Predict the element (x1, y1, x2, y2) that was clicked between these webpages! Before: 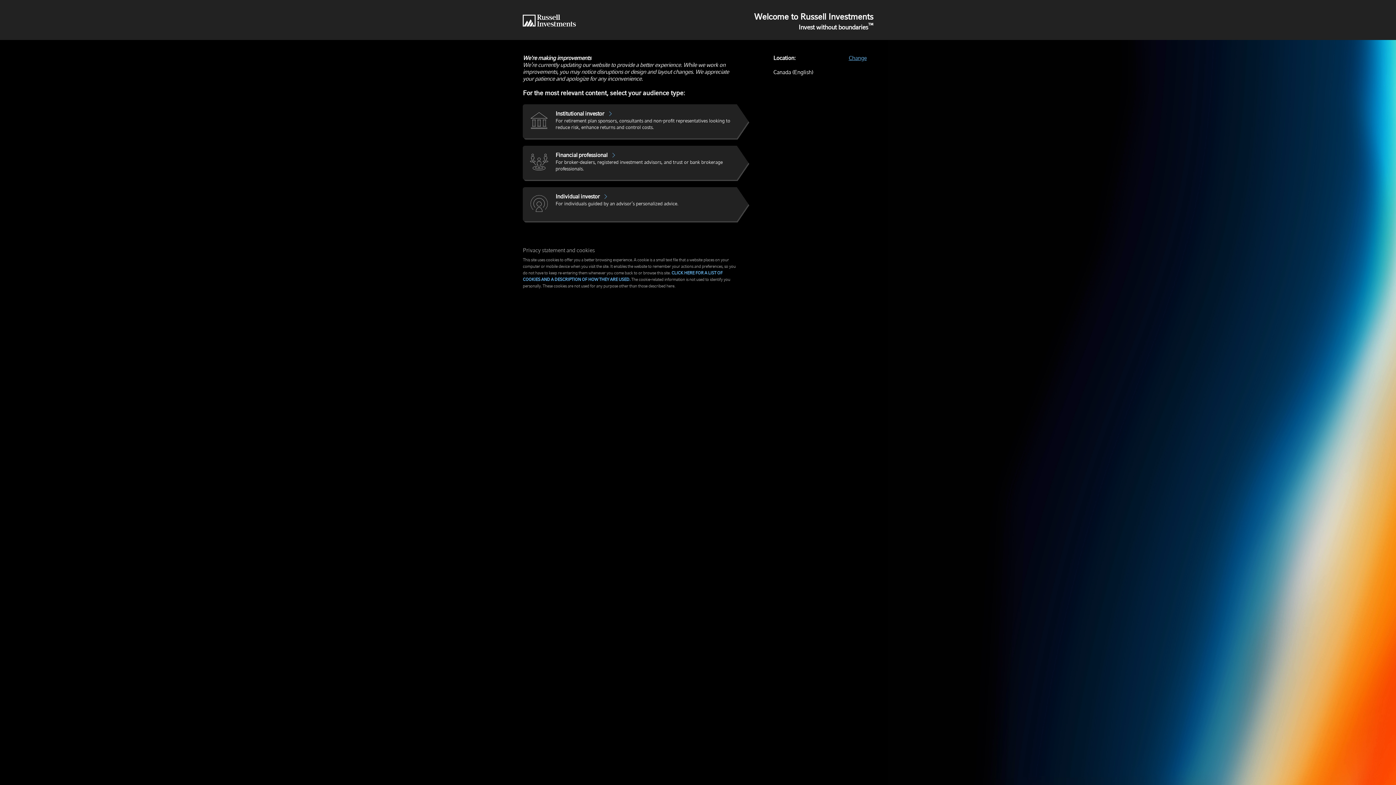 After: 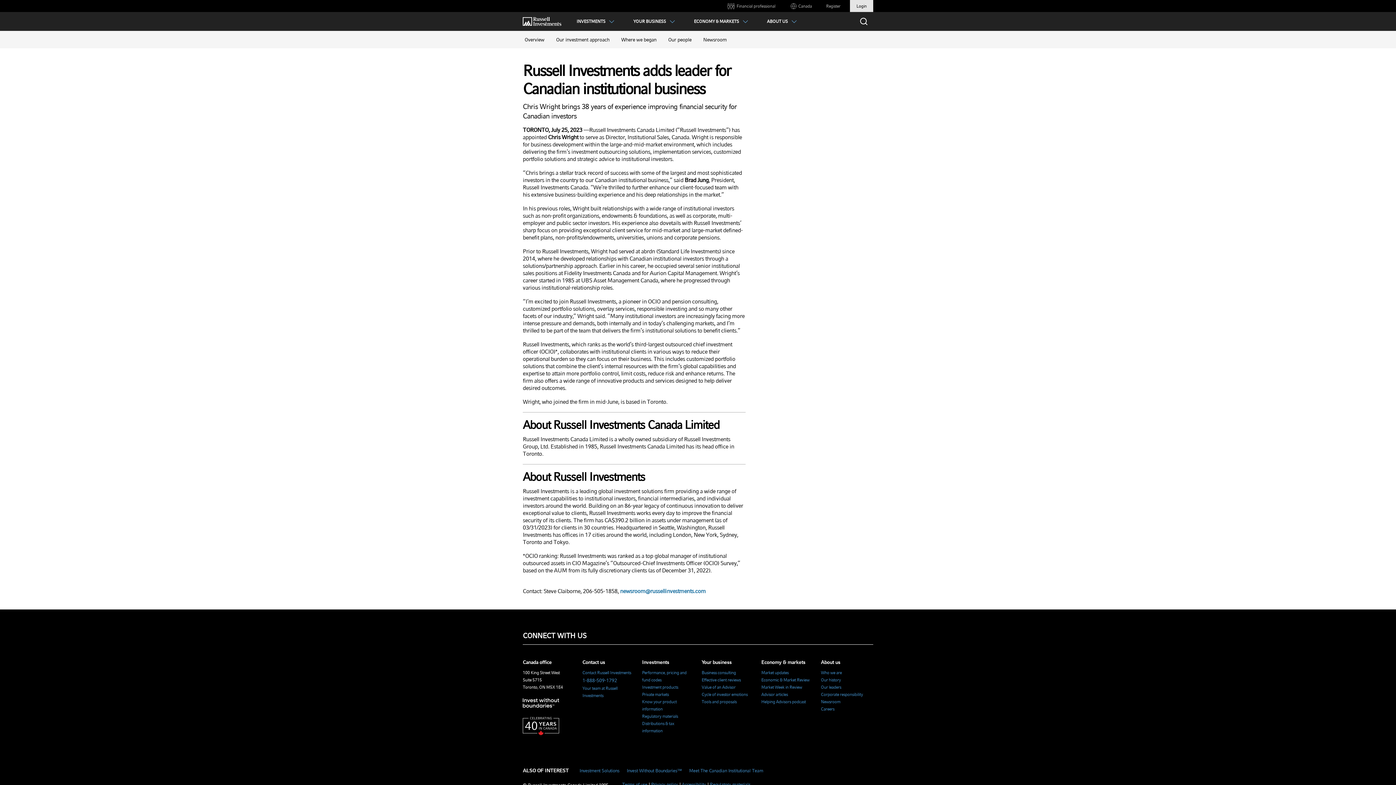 Action: label: Financial professional
For broker-dealers, registered investment advisors, and trust or bank brokerage professionals. bbox: (522, 145, 736, 180)